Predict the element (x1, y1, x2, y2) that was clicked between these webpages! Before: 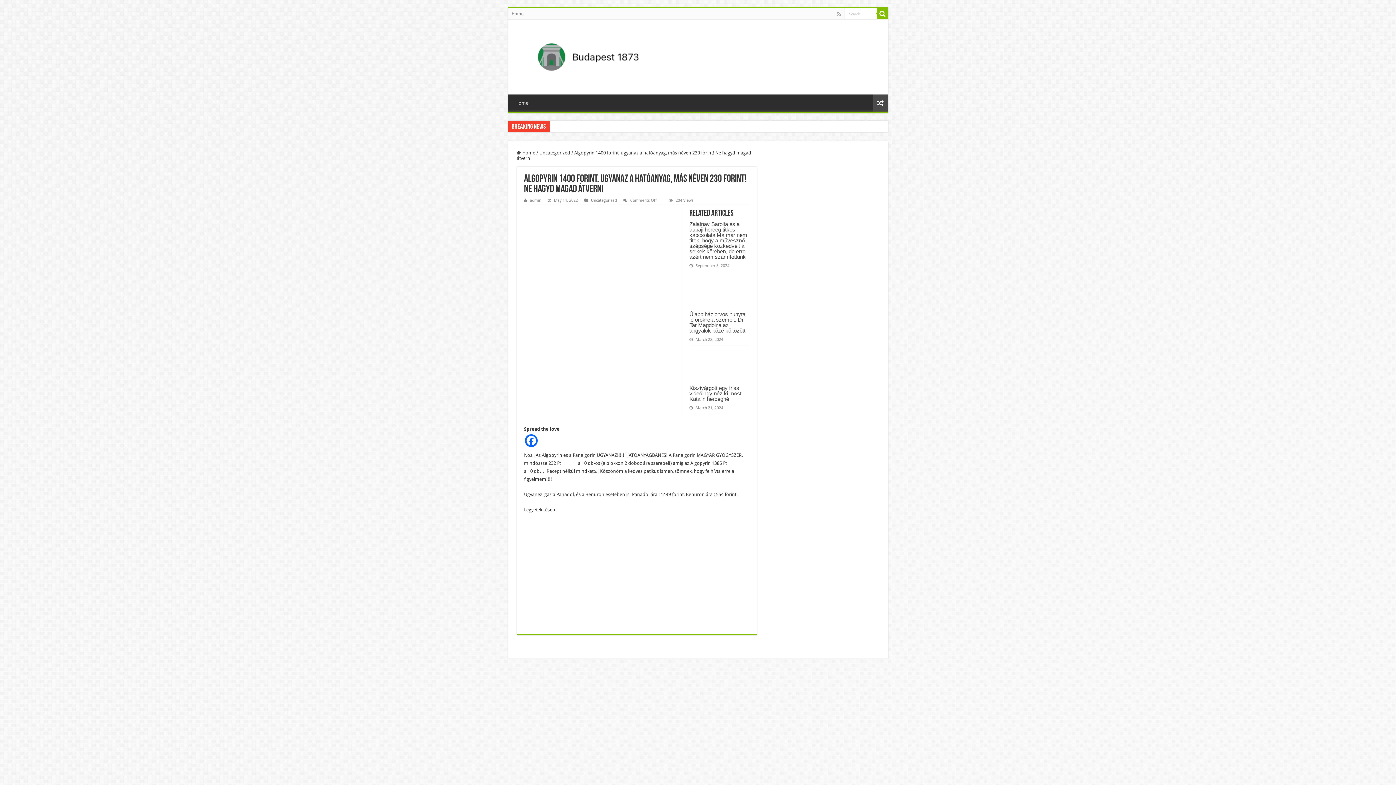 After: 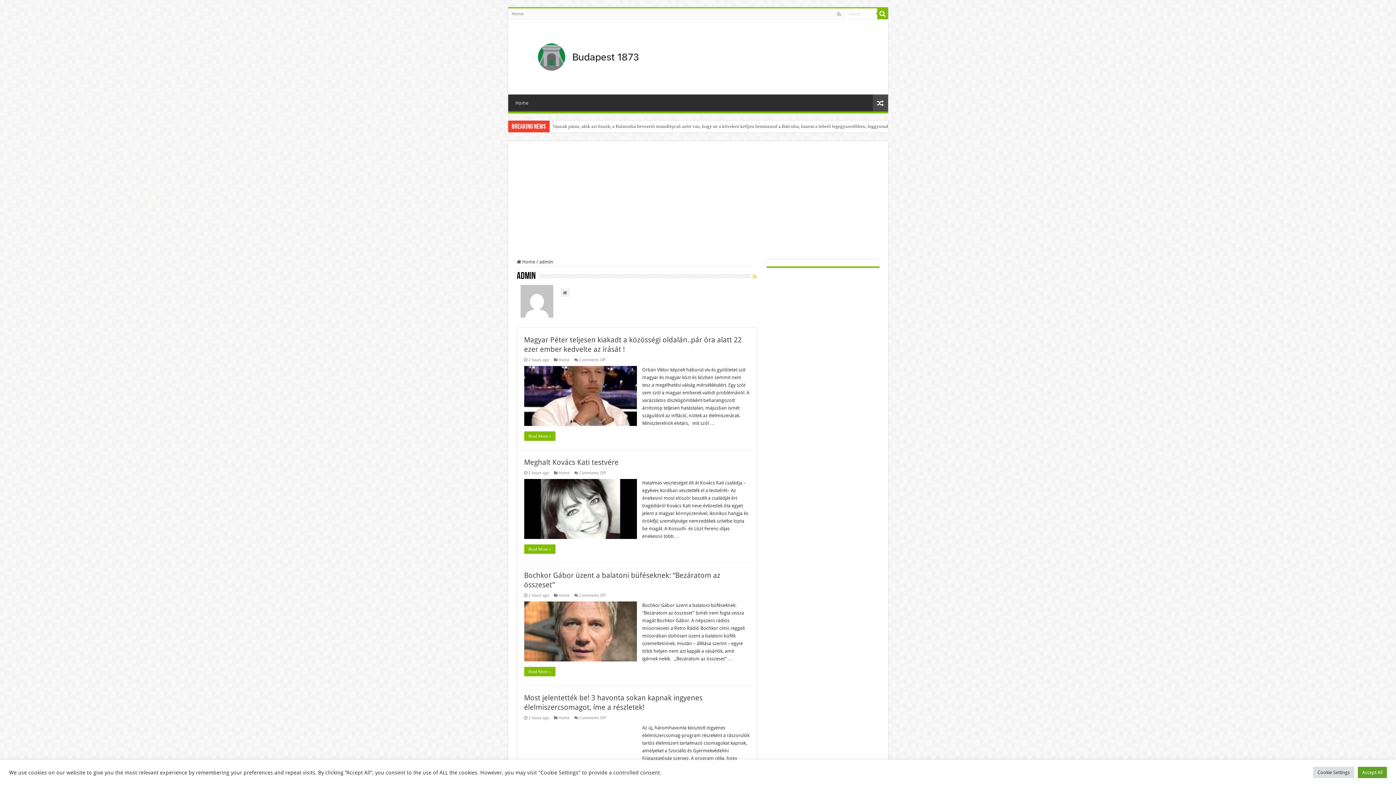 Action: label: admin bbox: (530, 198, 541, 202)